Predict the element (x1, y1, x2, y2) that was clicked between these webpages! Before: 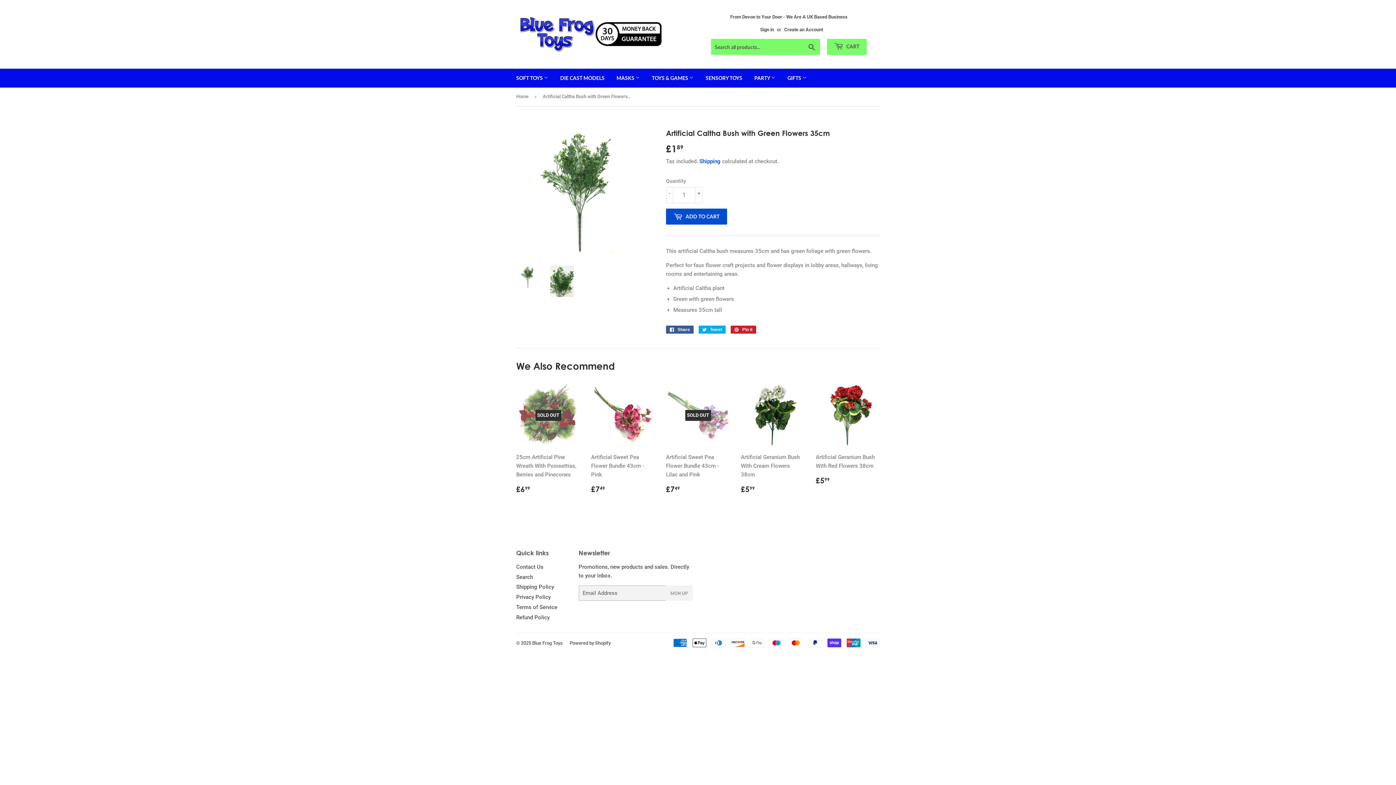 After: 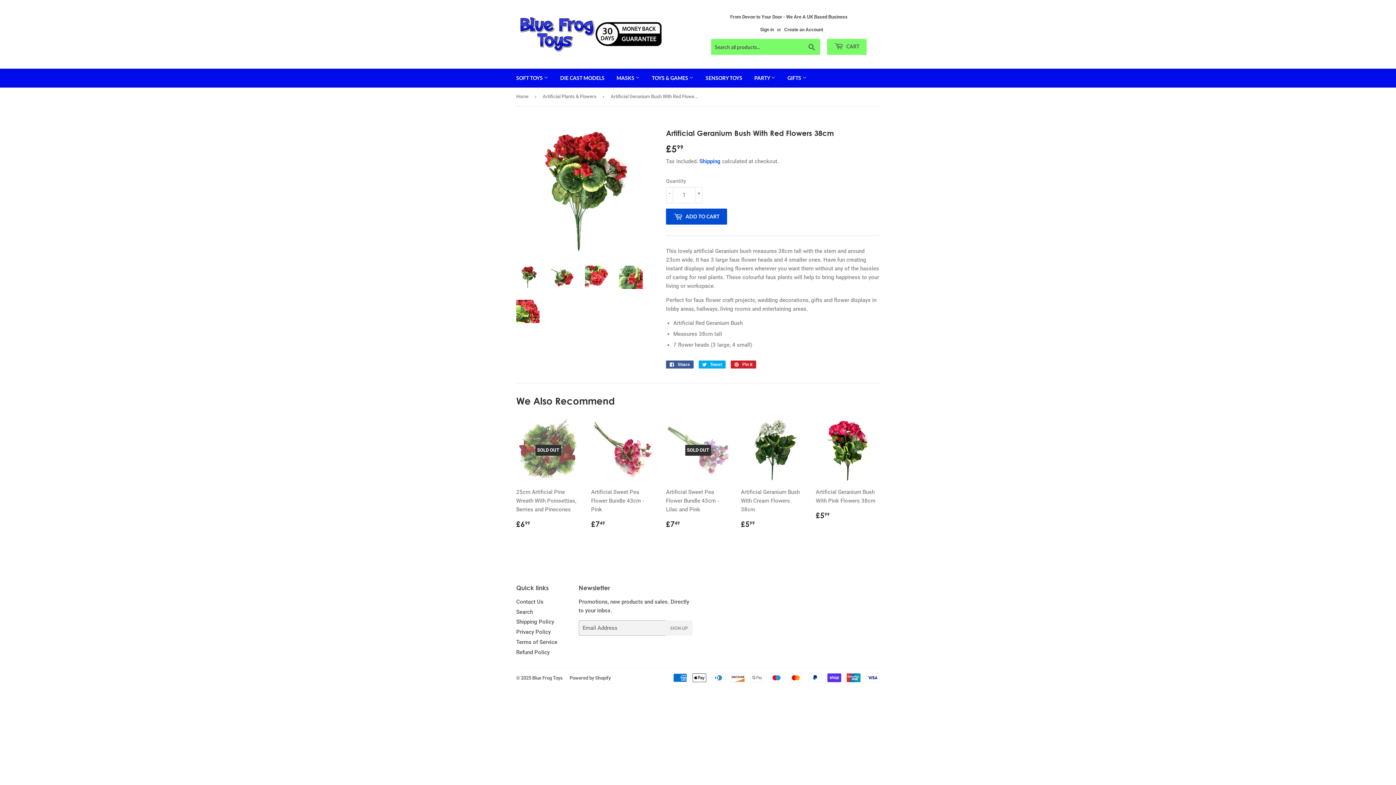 Action: bbox: (816, 383, 880, 485) label: Artificial Geranium Bush With Red Flowers 38cm

Regular price
£599
£5.99